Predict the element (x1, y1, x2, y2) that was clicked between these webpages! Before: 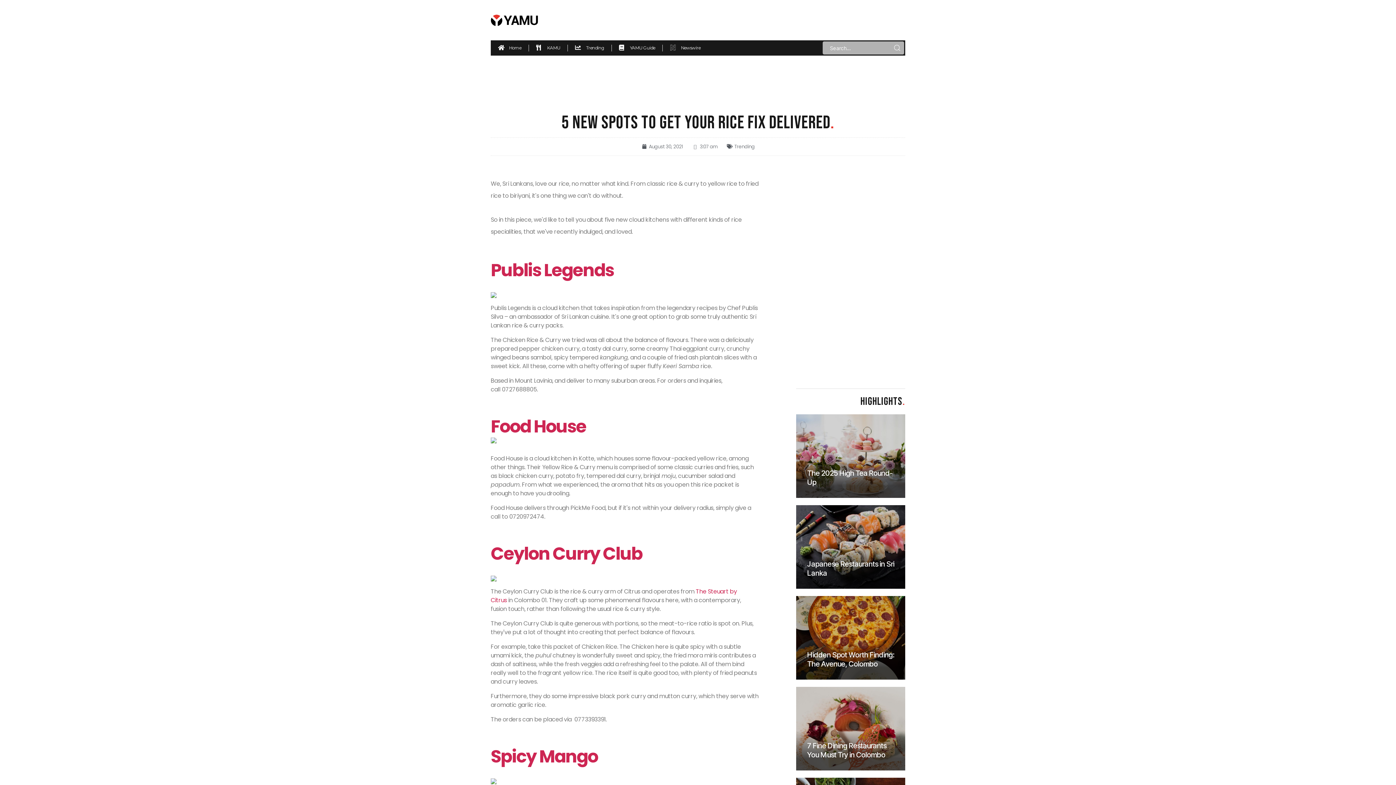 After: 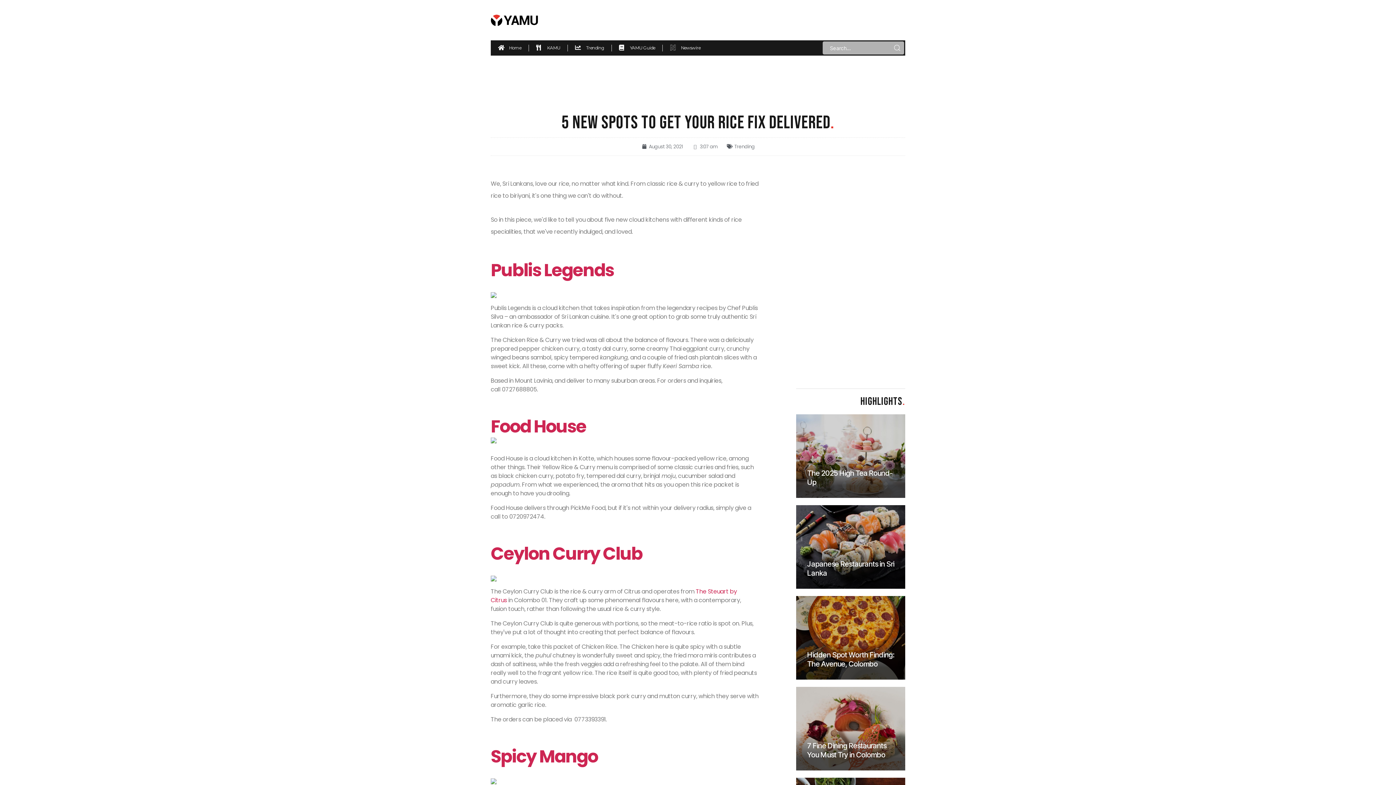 Action: bbox: (490, 414, 586, 438) label: Food House